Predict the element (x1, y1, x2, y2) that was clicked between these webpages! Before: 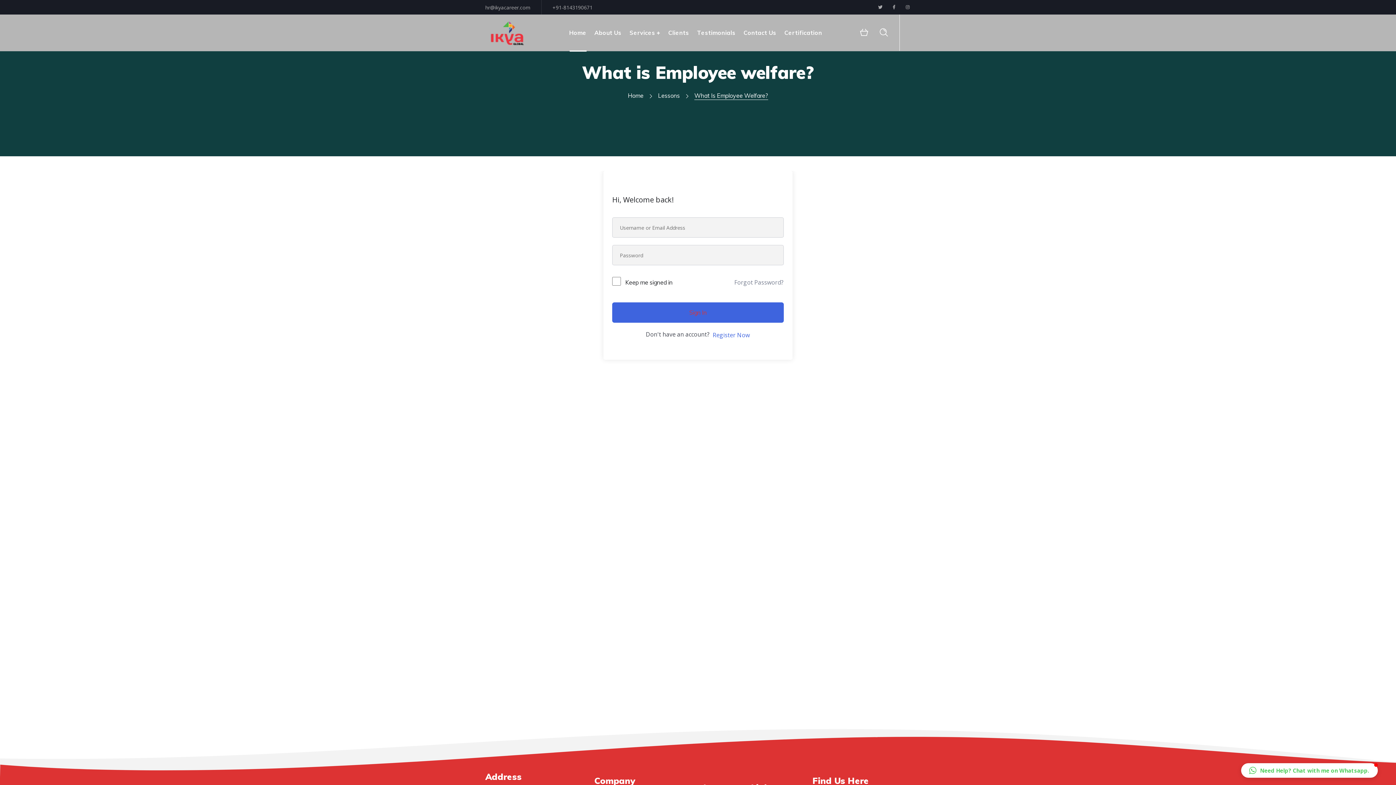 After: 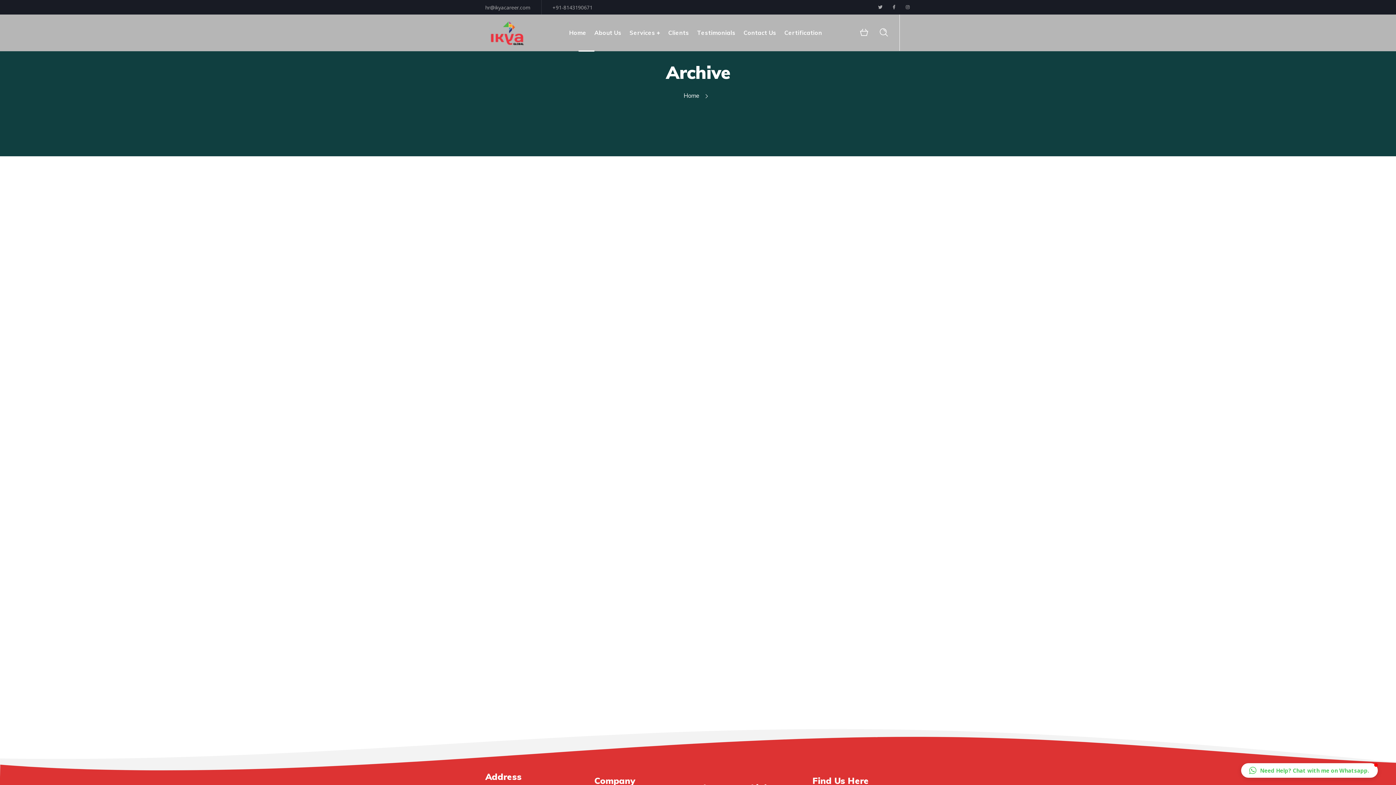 Action: label: Lessons bbox: (658, 92, 680, 99)